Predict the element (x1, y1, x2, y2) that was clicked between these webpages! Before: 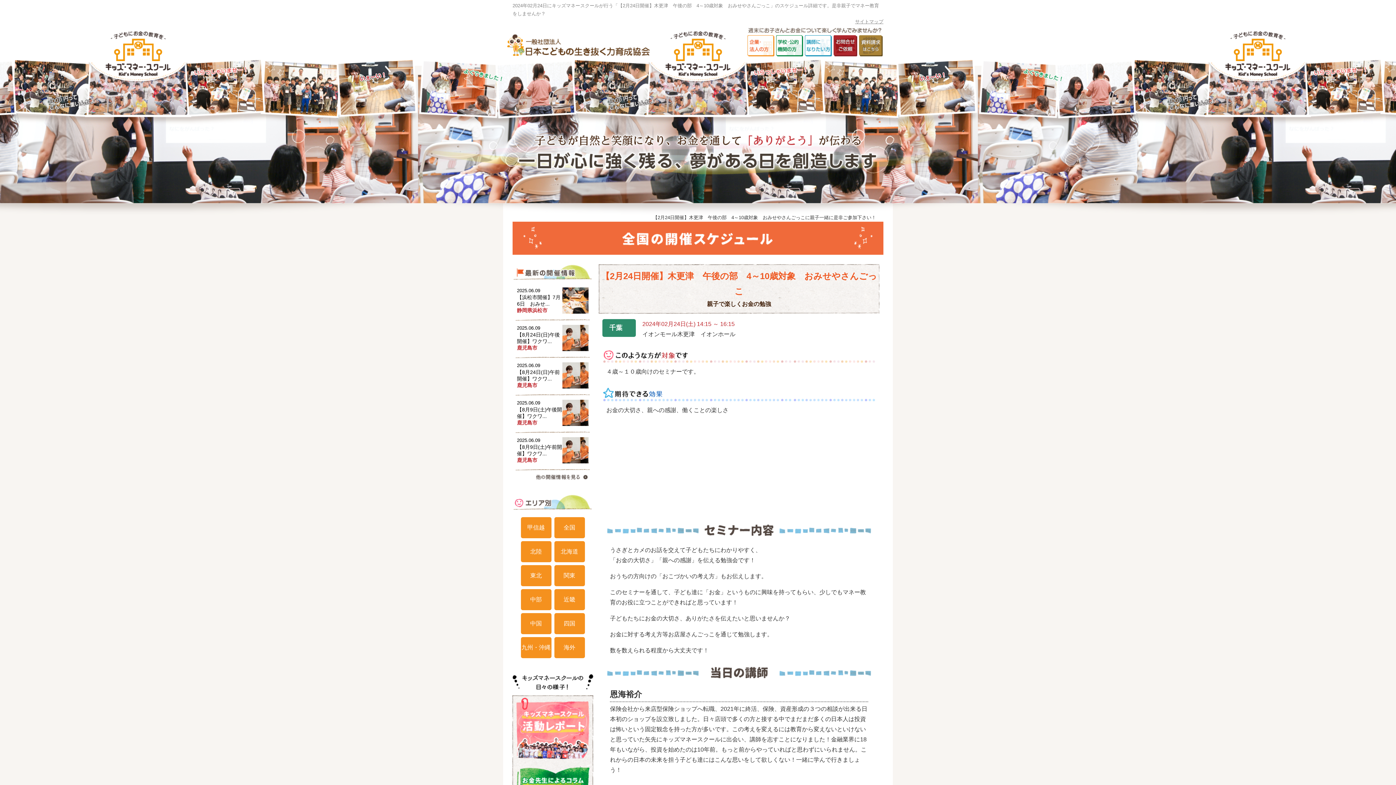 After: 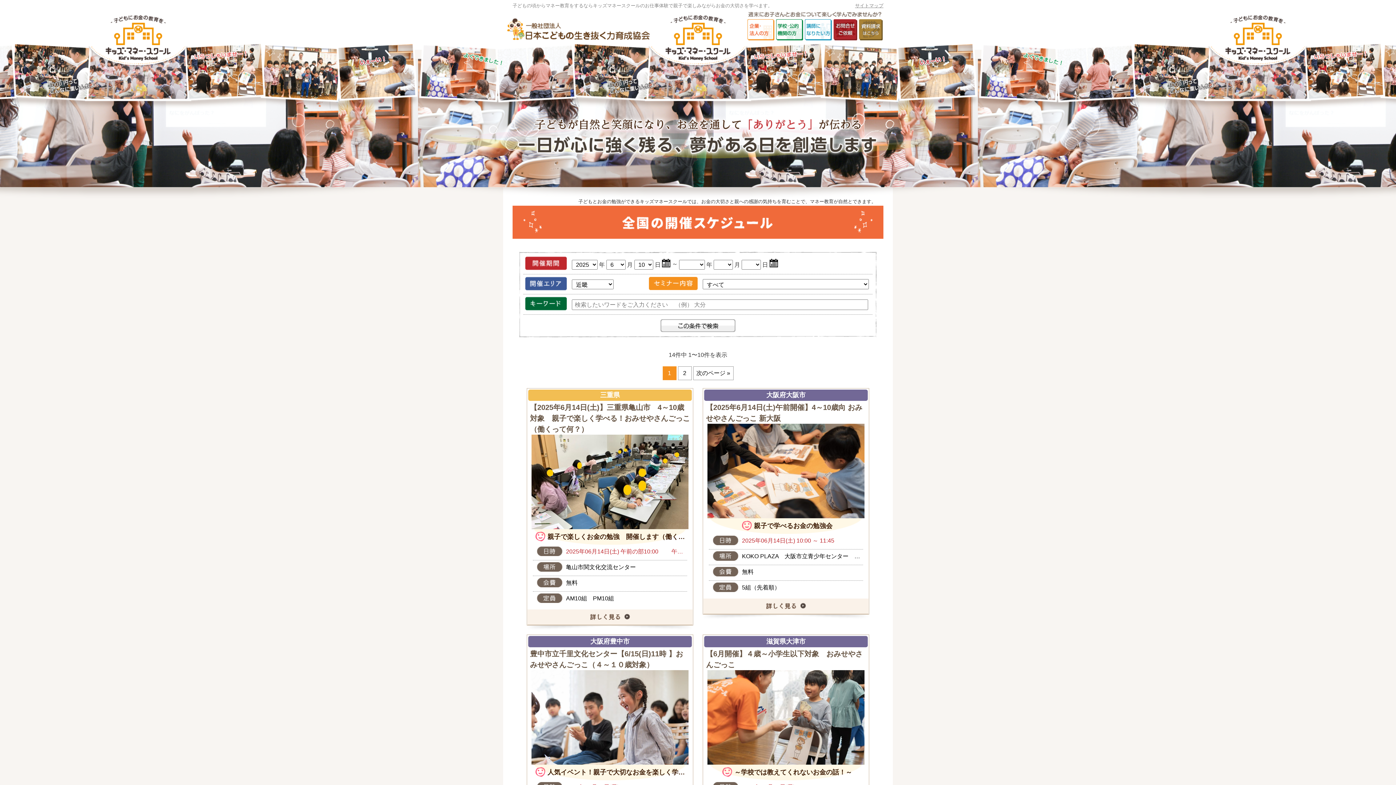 Action: label: 近畿 bbox: (554, 589, 584, 610)